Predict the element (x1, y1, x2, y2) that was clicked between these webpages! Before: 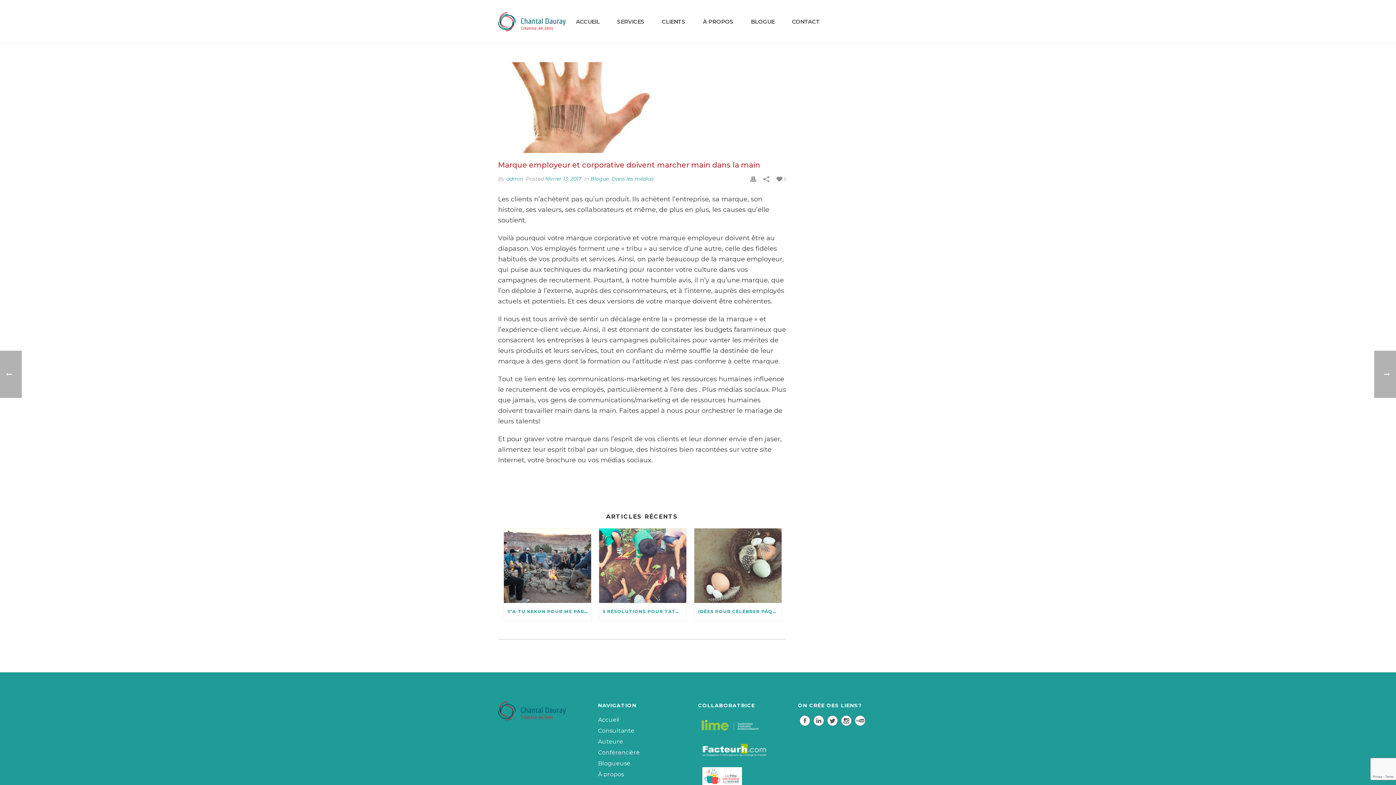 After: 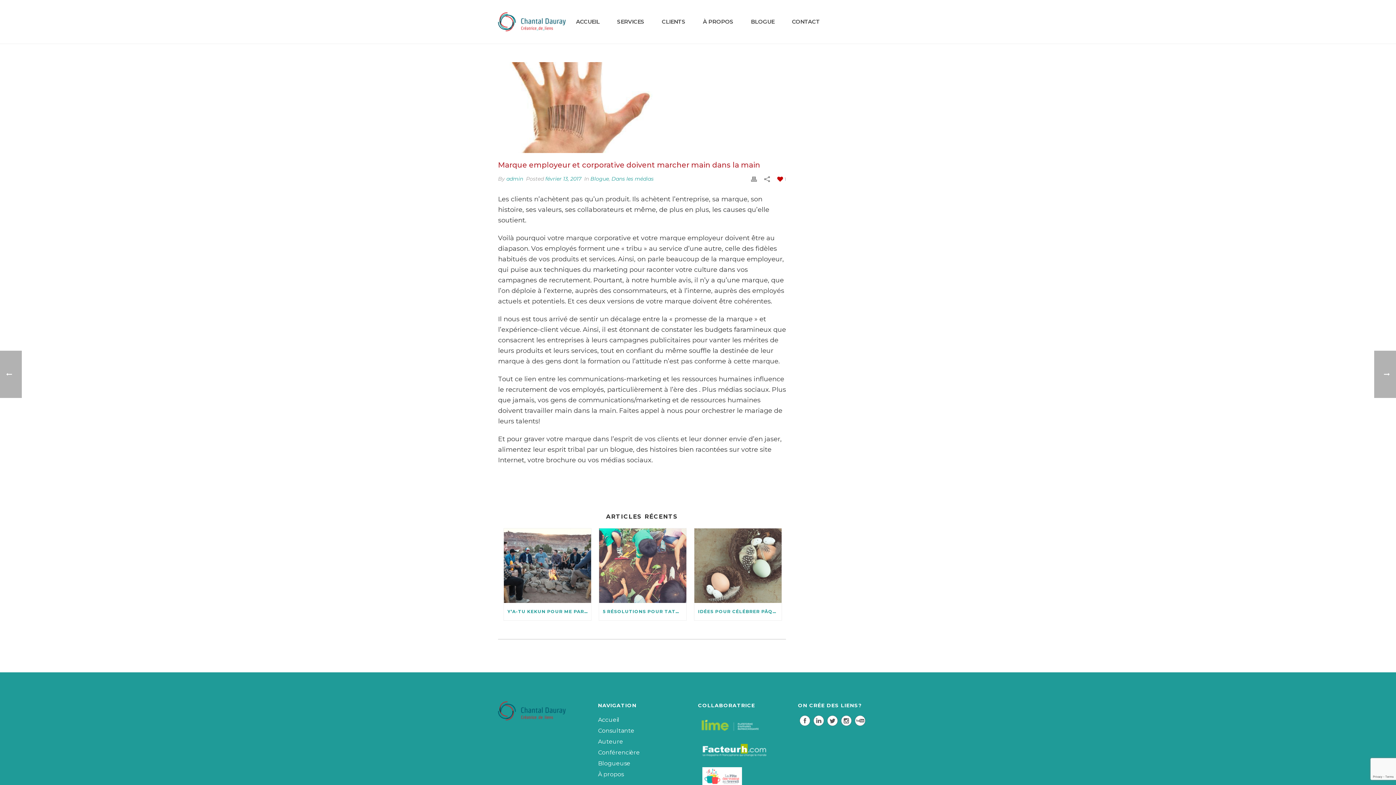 Action: label:  0 bbox: (776, 175, 786, 182)